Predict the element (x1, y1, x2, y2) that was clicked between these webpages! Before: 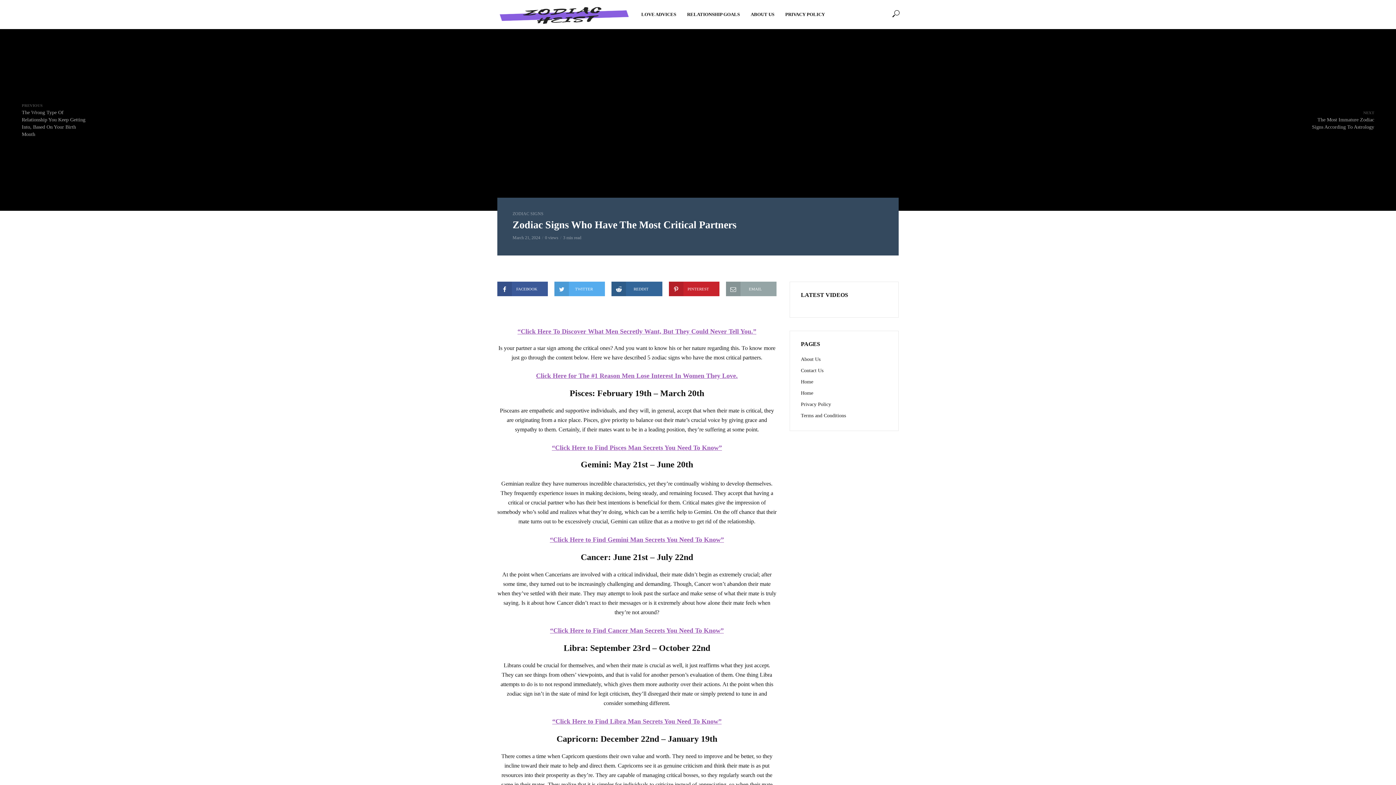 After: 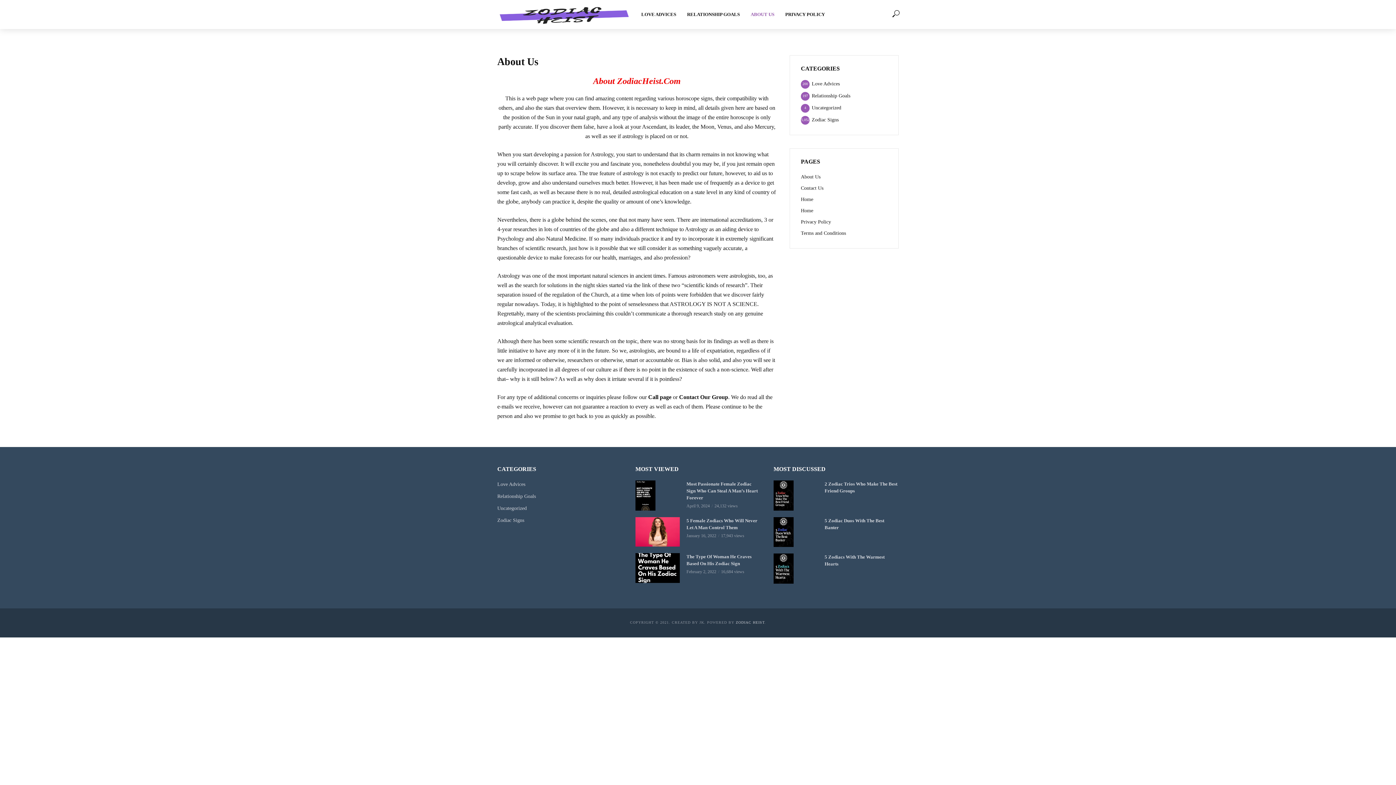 Action: label: ABOUT US bbox: (745, 6, 780, 22)